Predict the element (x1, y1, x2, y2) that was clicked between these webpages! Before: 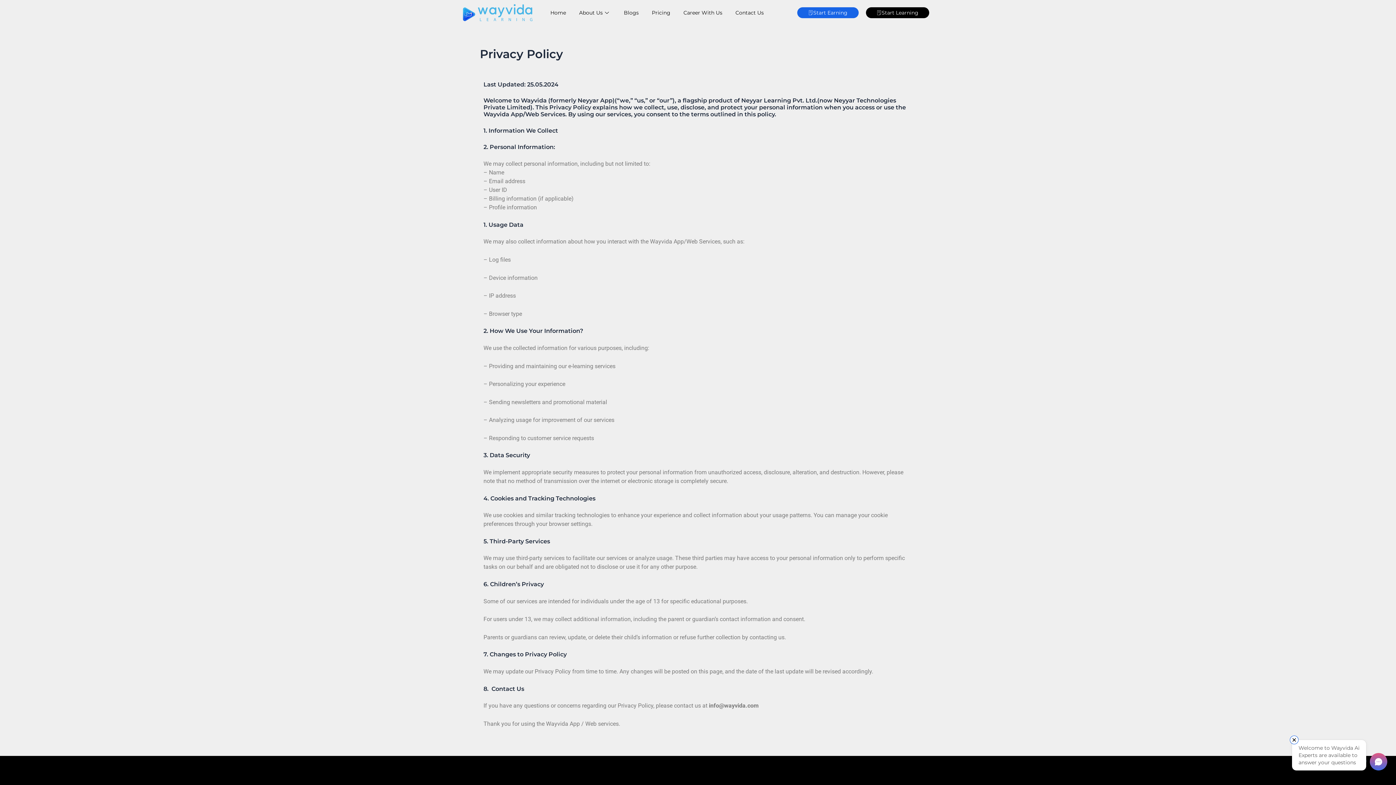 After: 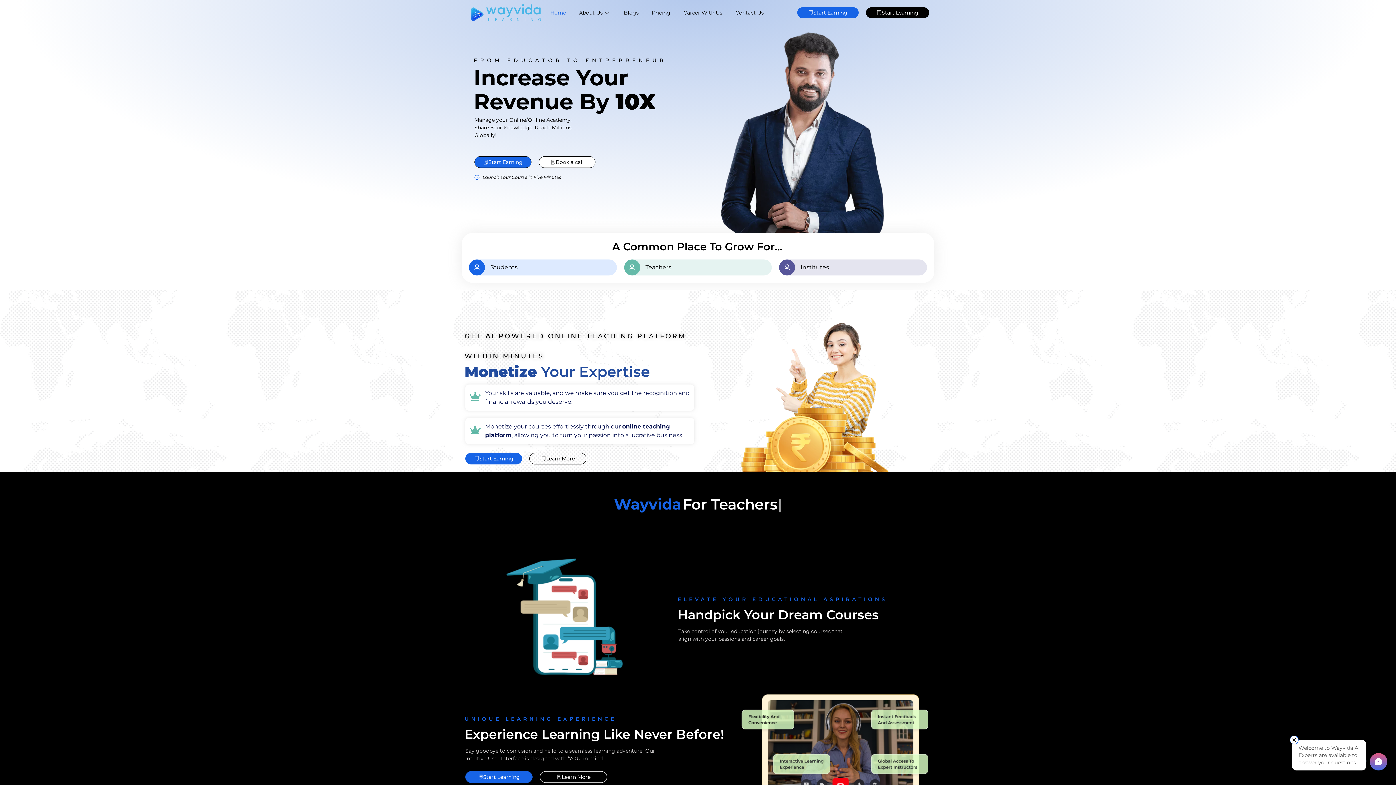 Action: bbox: (550, 7, 579, 18) label: Home